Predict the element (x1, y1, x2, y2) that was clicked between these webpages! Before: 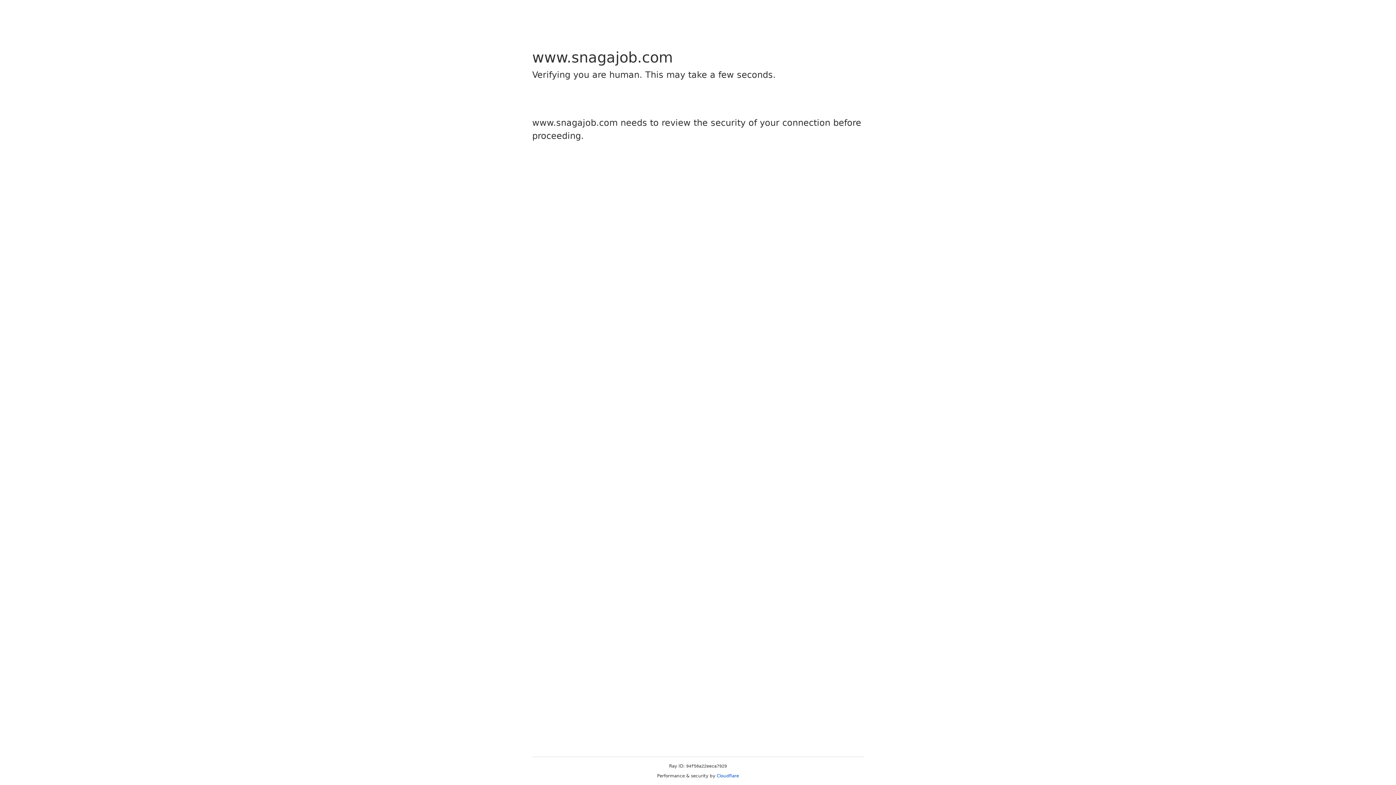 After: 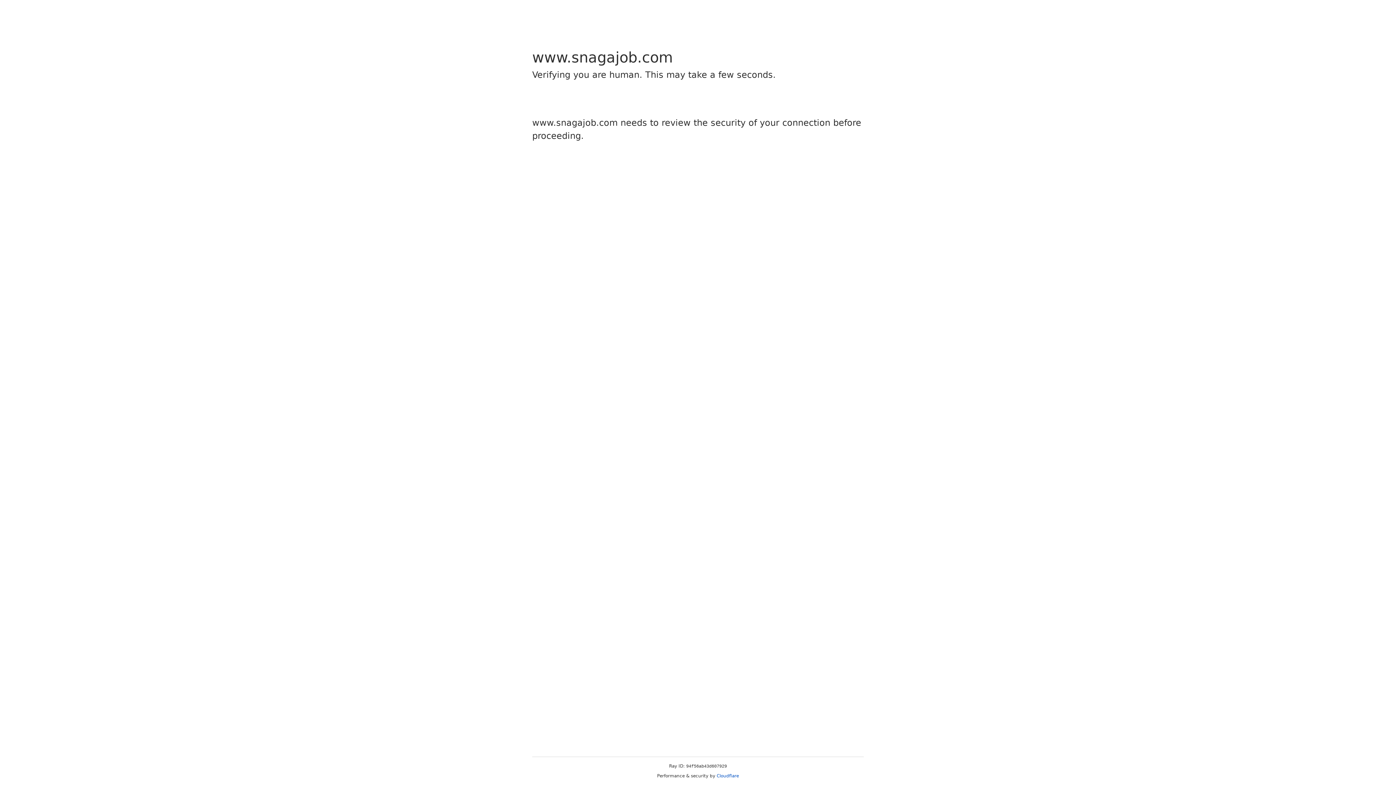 Action: bbox: (716, 773, 739, 778) label: Cloudflare